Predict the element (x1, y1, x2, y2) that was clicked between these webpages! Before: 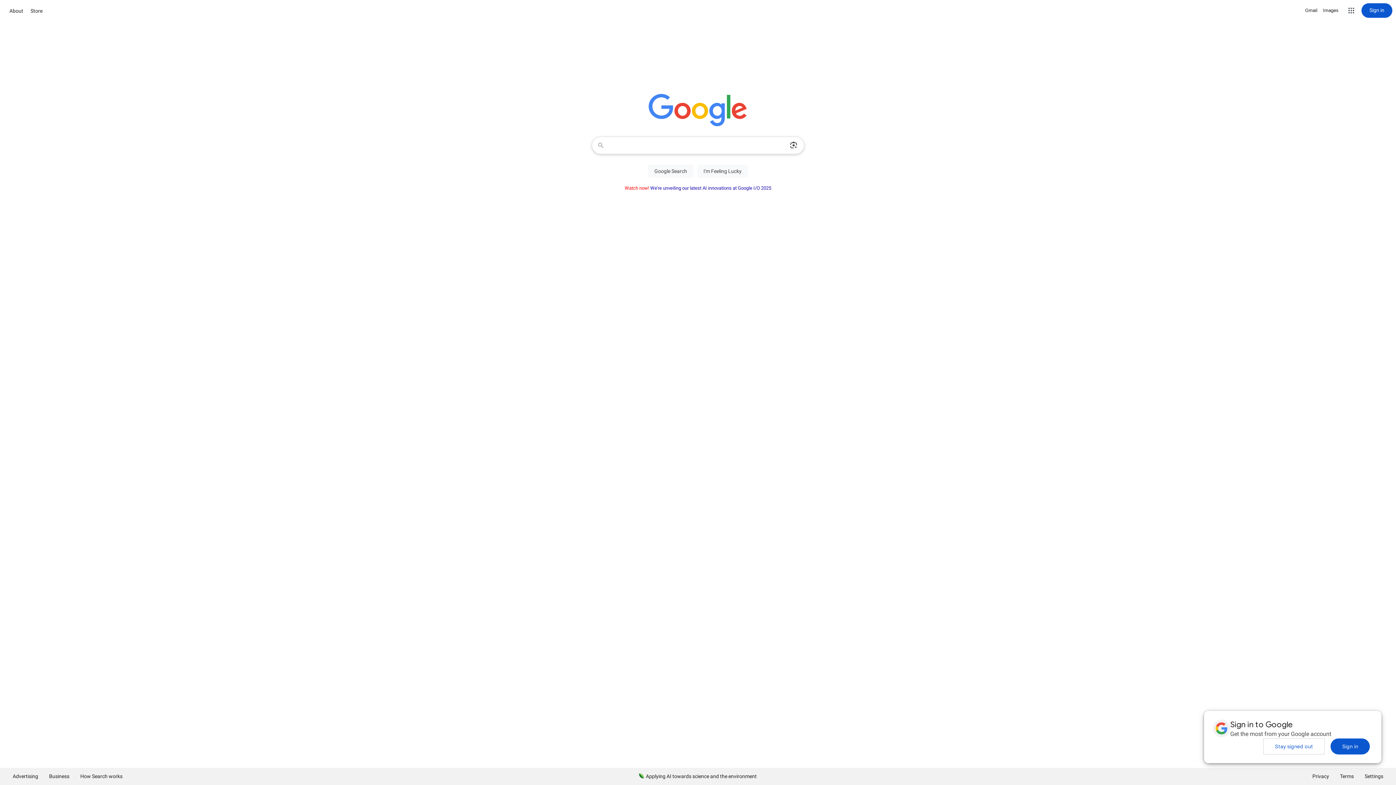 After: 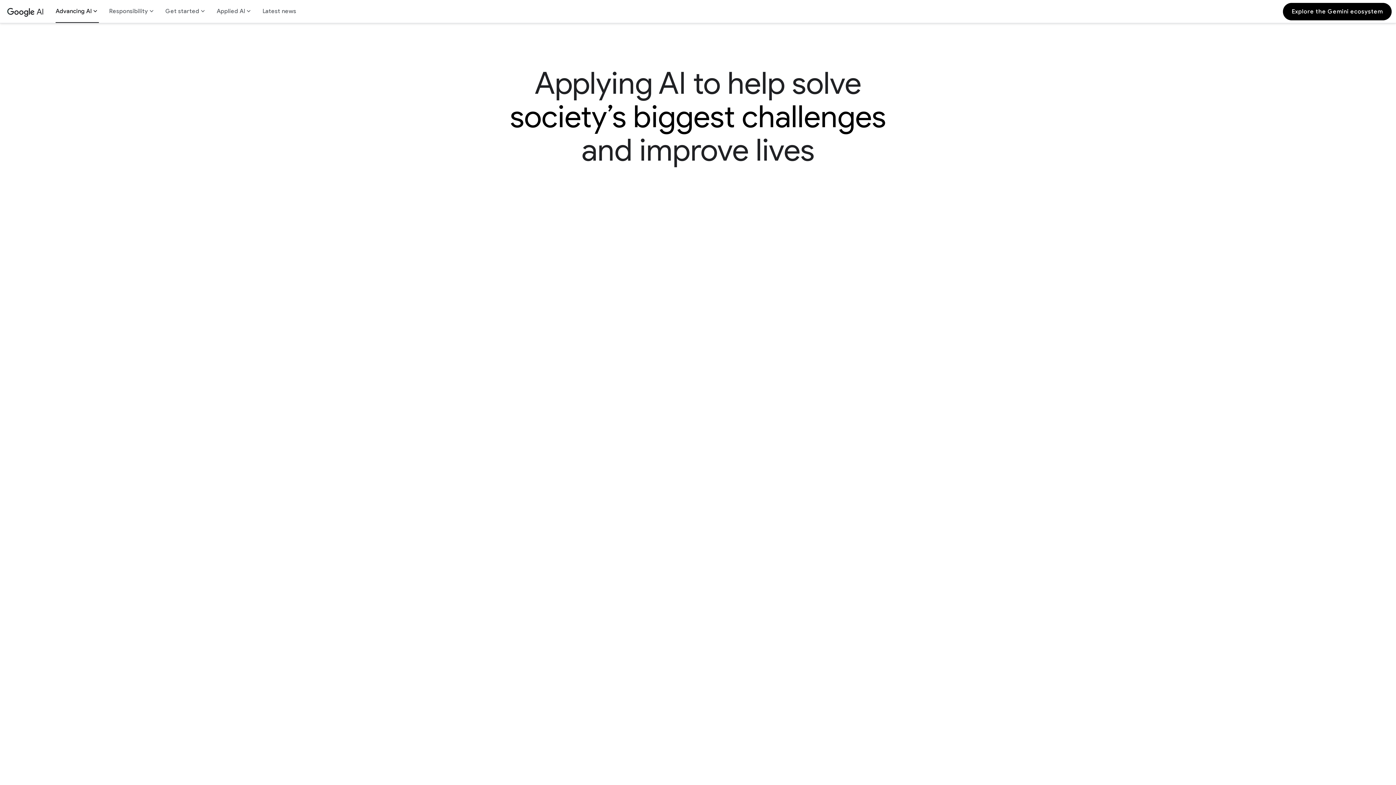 Action: bbox: (633, 768, 762, 785) label: Applying AI towards science and the environment